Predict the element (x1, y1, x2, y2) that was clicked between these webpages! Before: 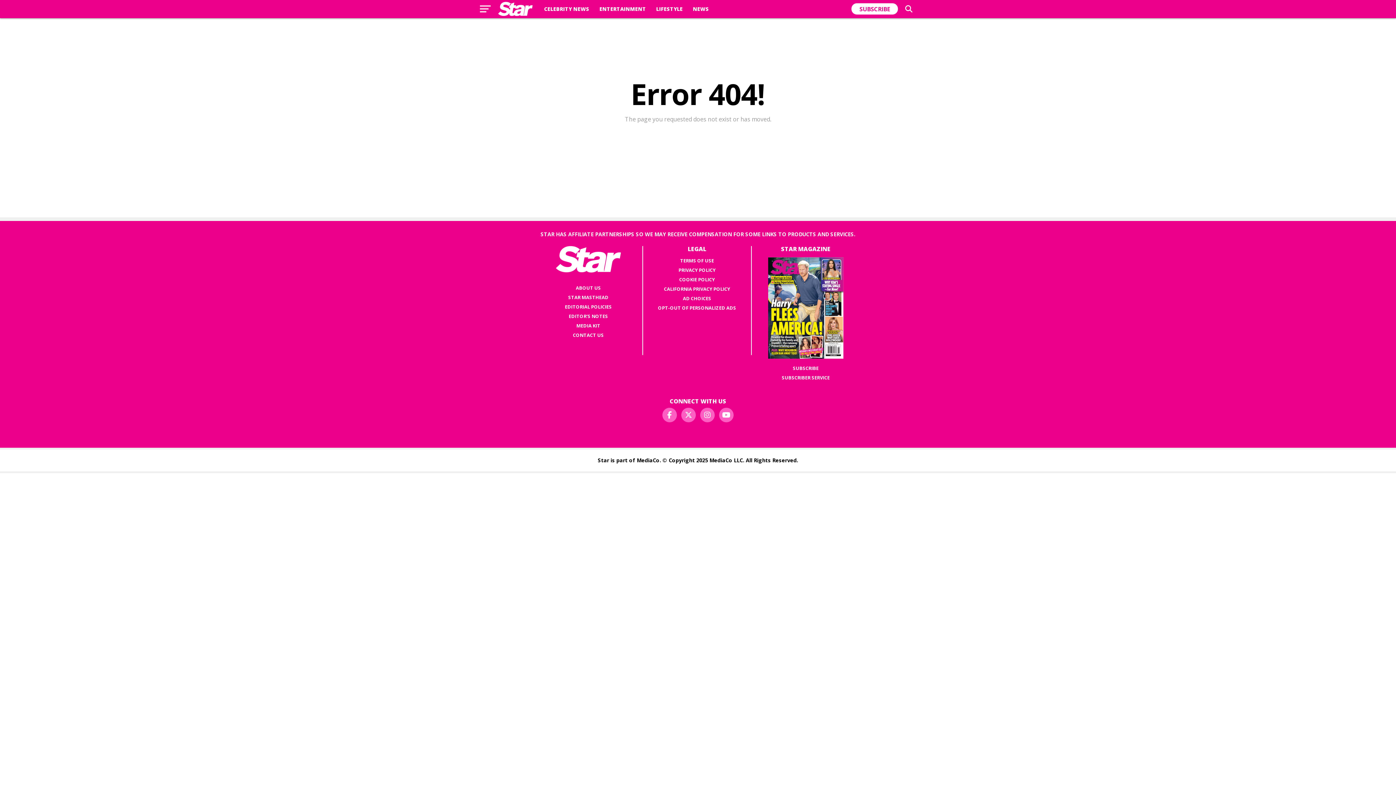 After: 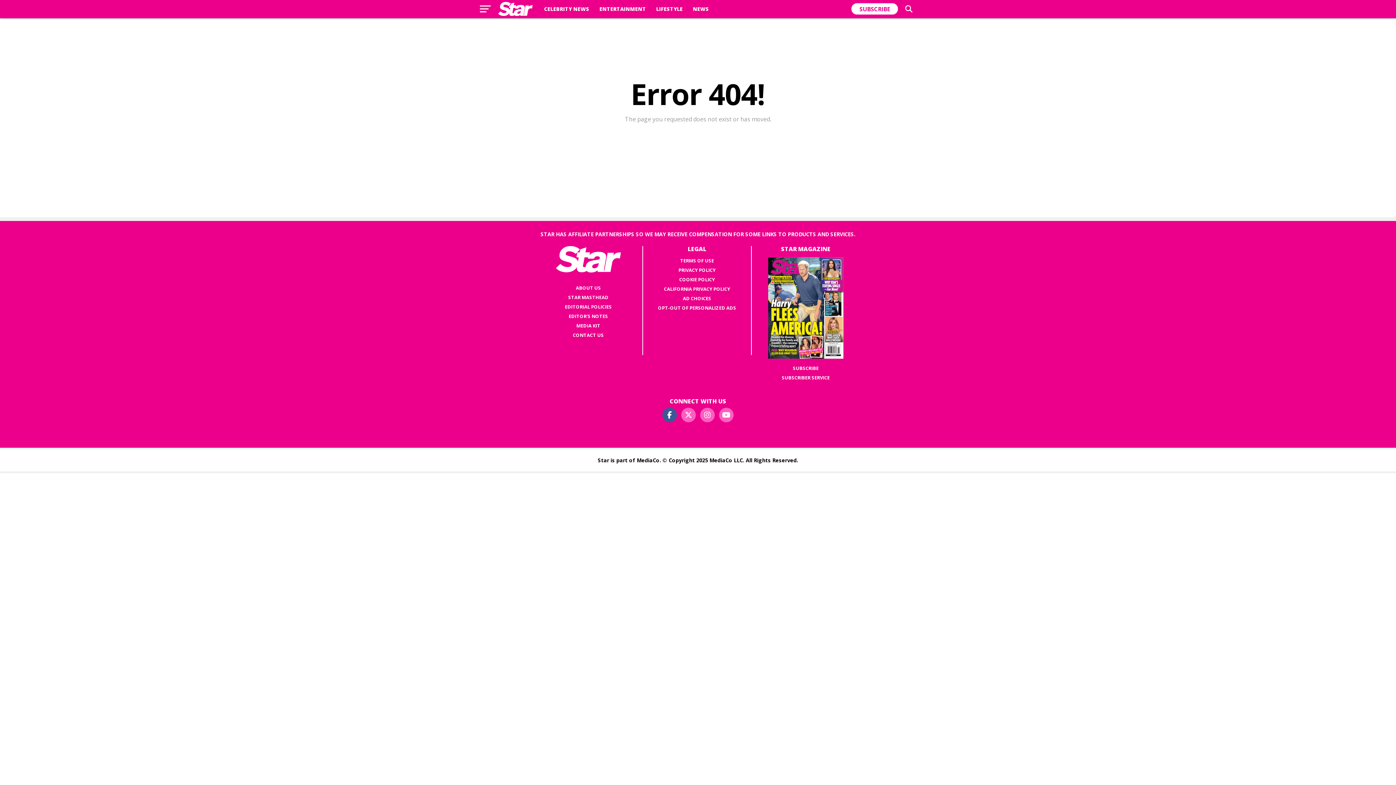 Action: bbox: (662, 408, 677, 422)